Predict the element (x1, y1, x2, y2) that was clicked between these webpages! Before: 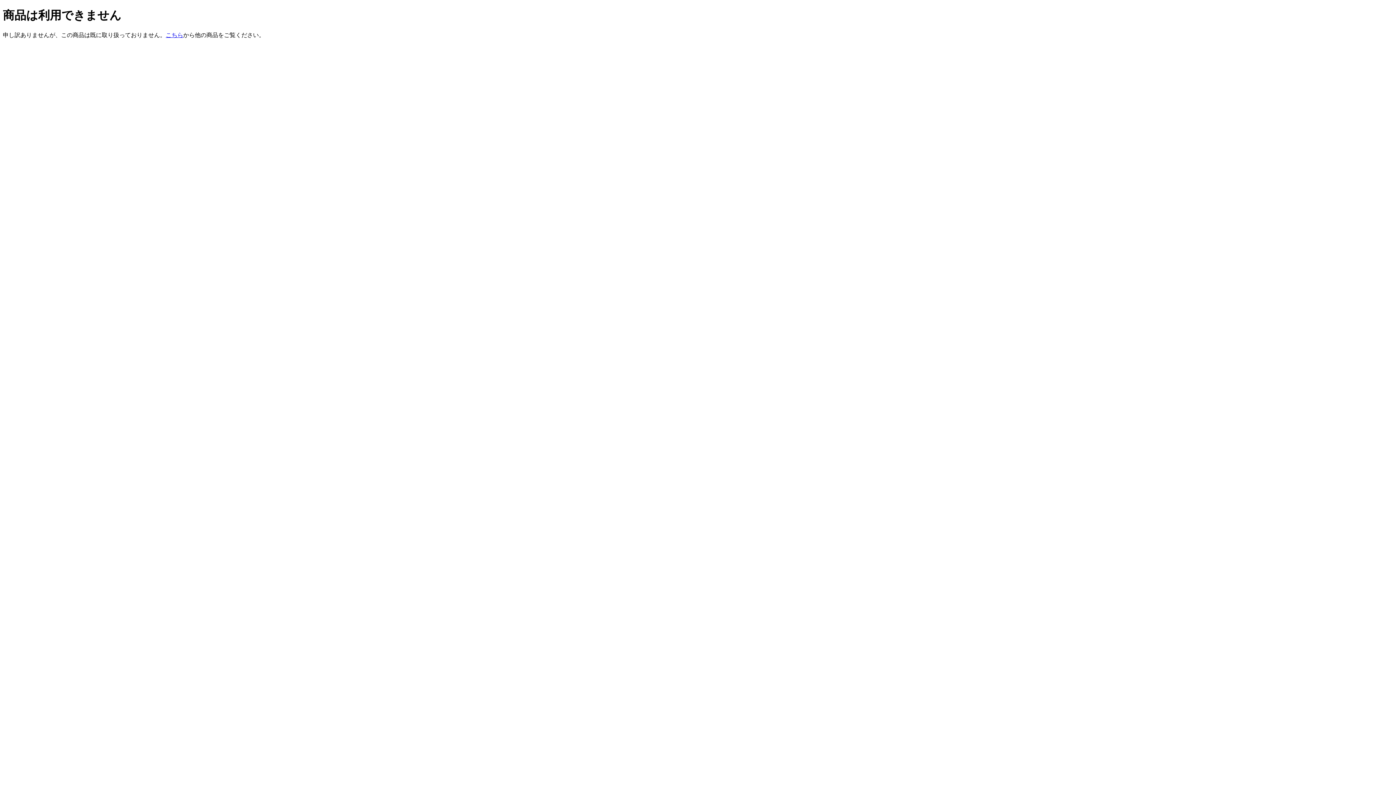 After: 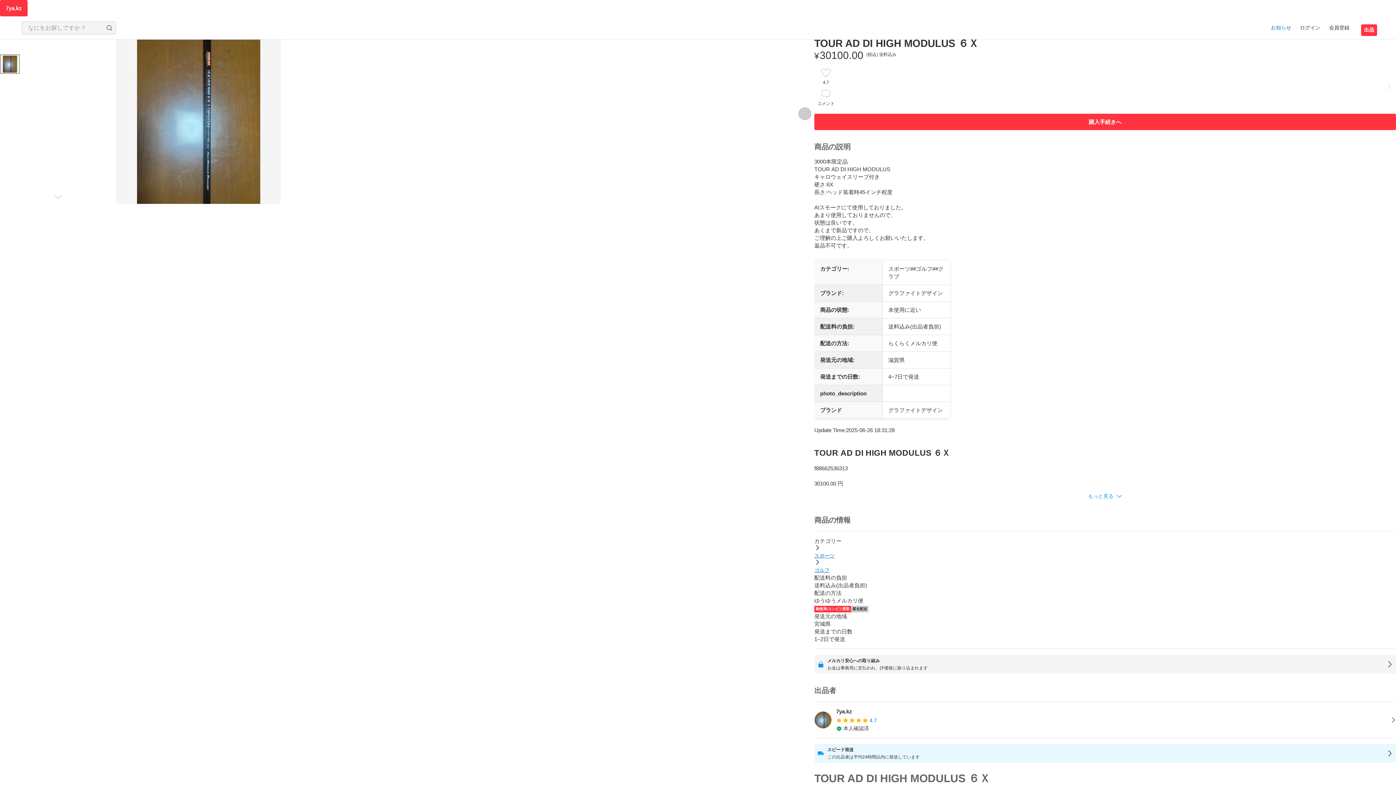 Action: label: こちら bbox: (165, 31, 183, 38)